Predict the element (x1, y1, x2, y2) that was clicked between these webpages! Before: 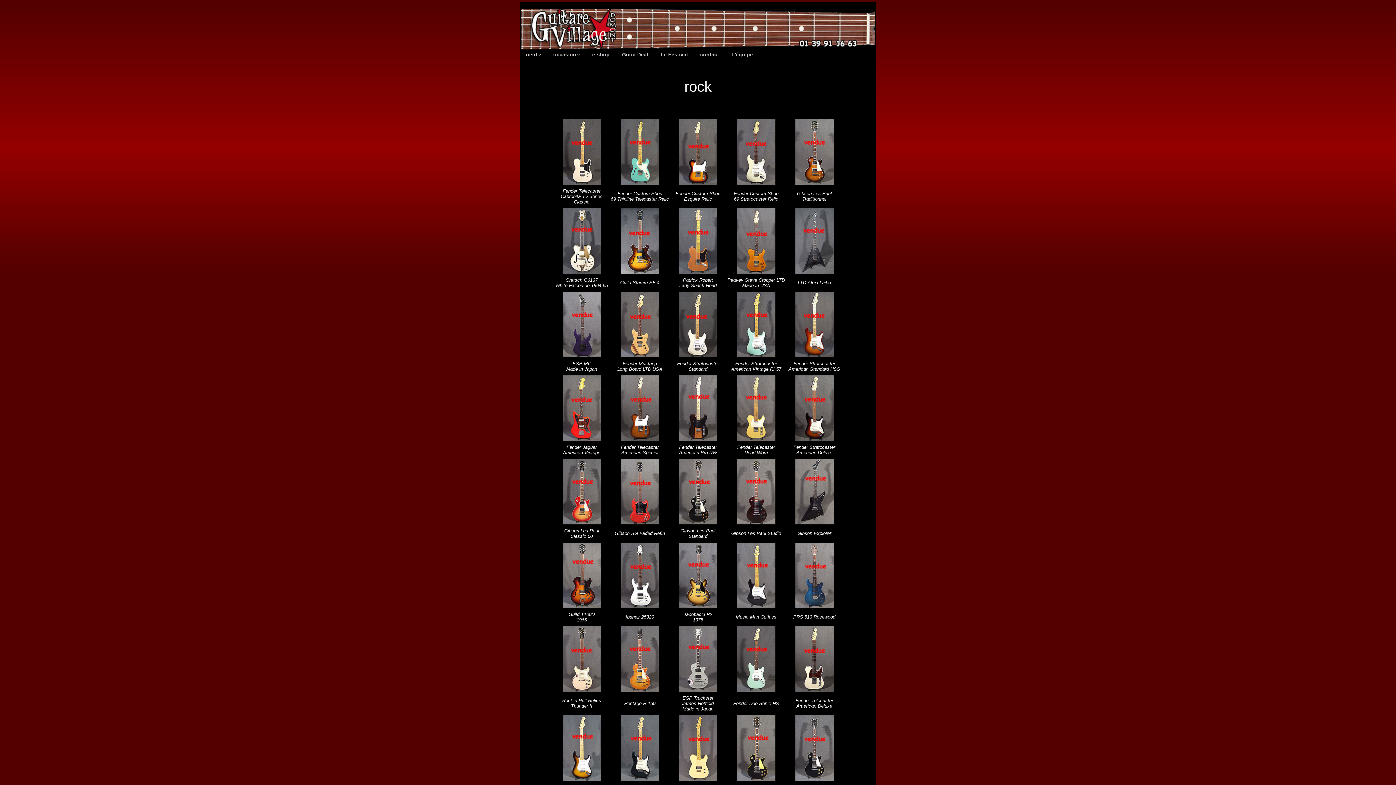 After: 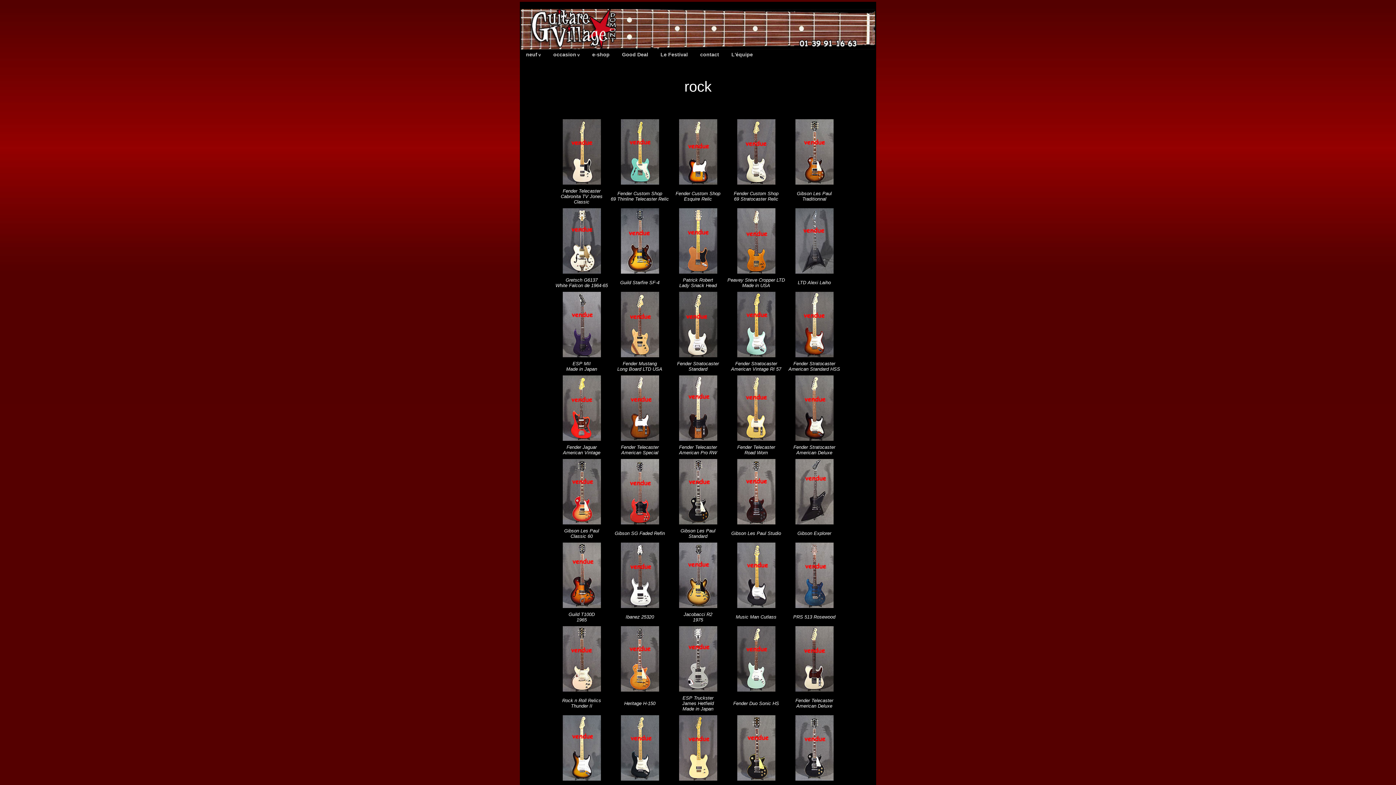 Action: bbox: (562, 355, 600, 361)